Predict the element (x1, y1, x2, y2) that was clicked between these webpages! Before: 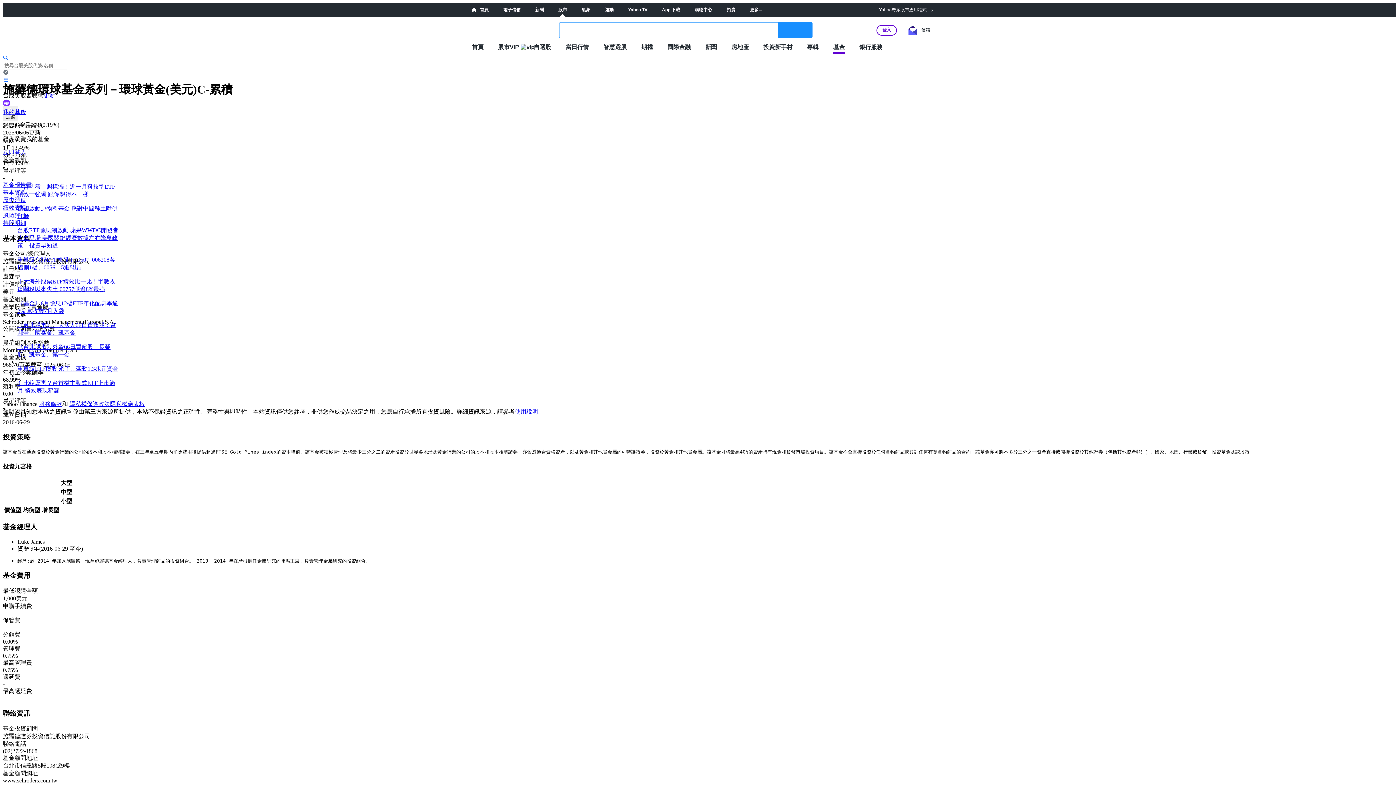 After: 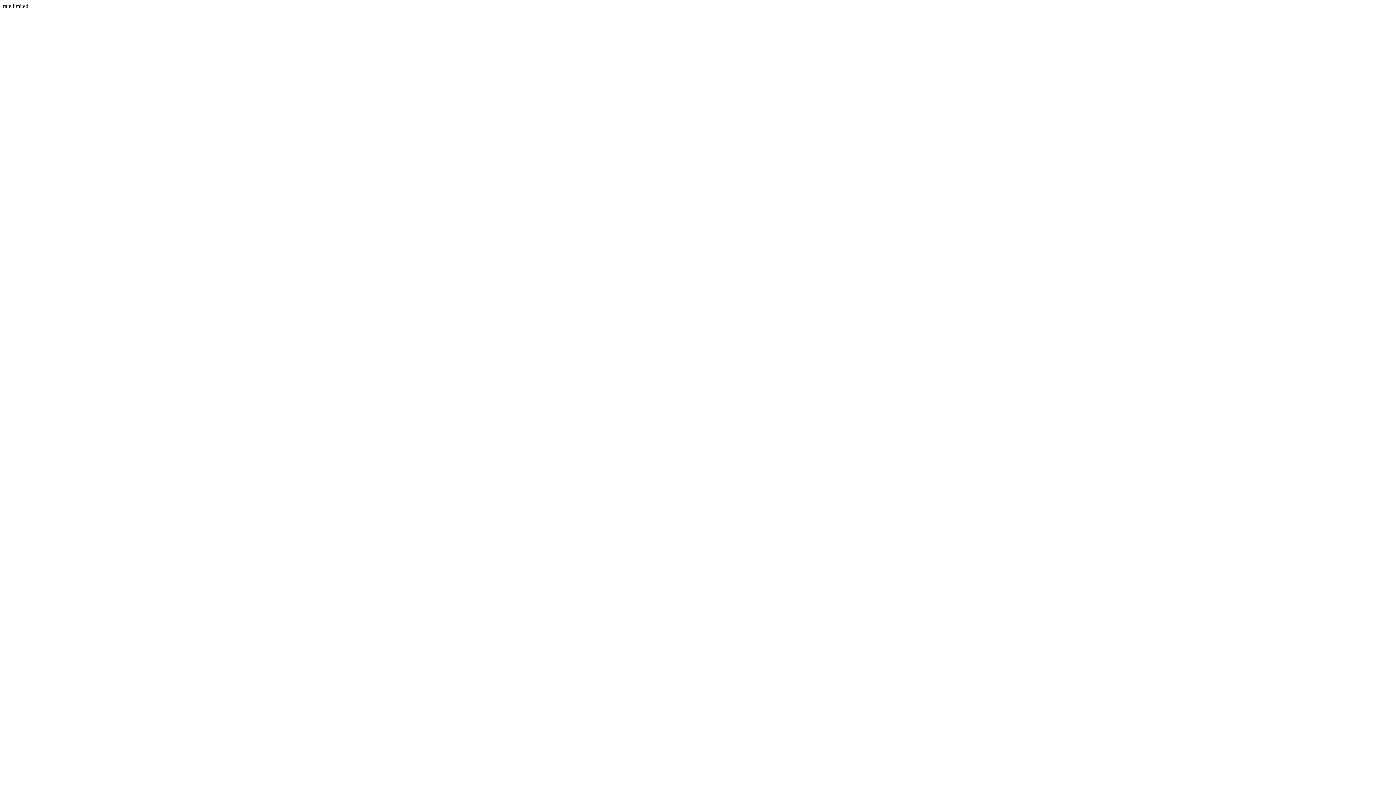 Action: label: 登入 bbox: (876, 24, 897, 35)